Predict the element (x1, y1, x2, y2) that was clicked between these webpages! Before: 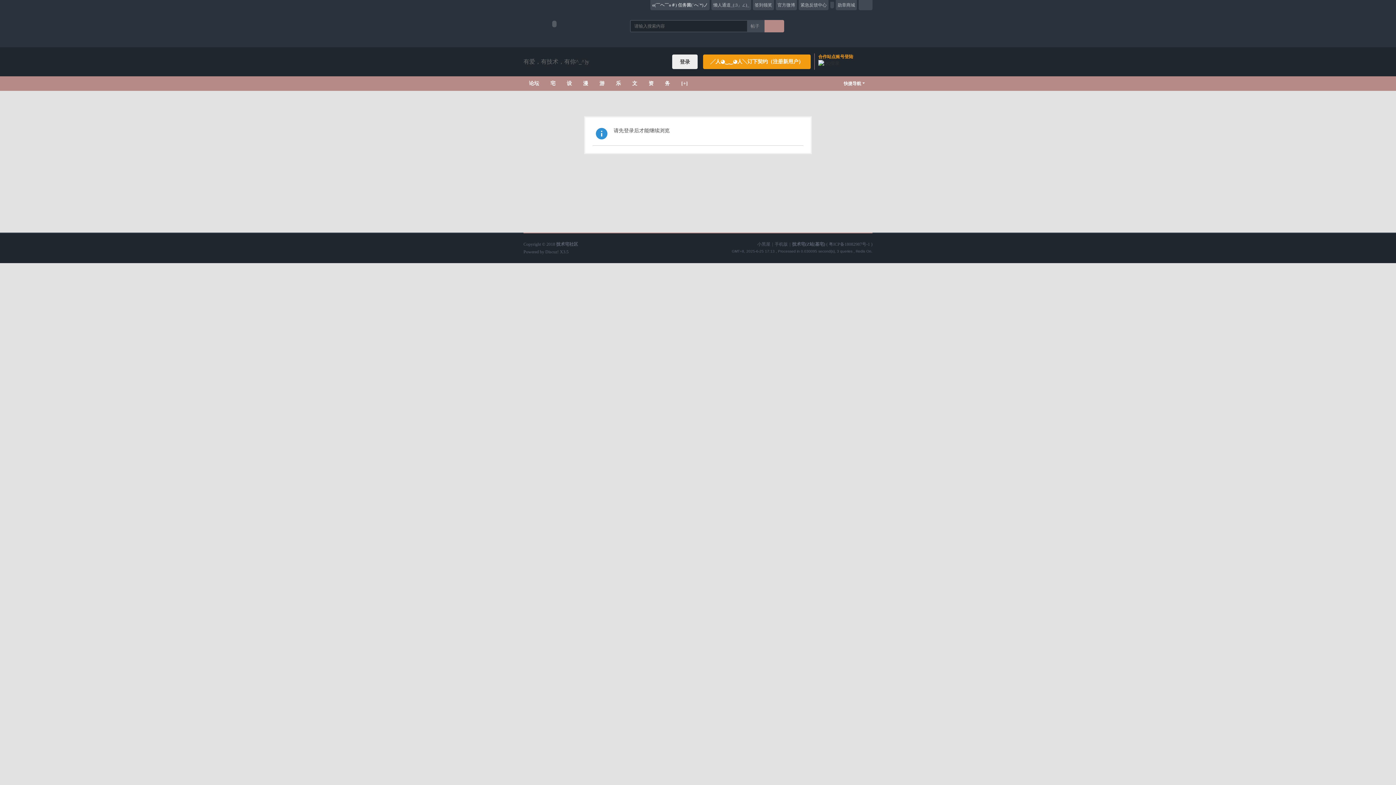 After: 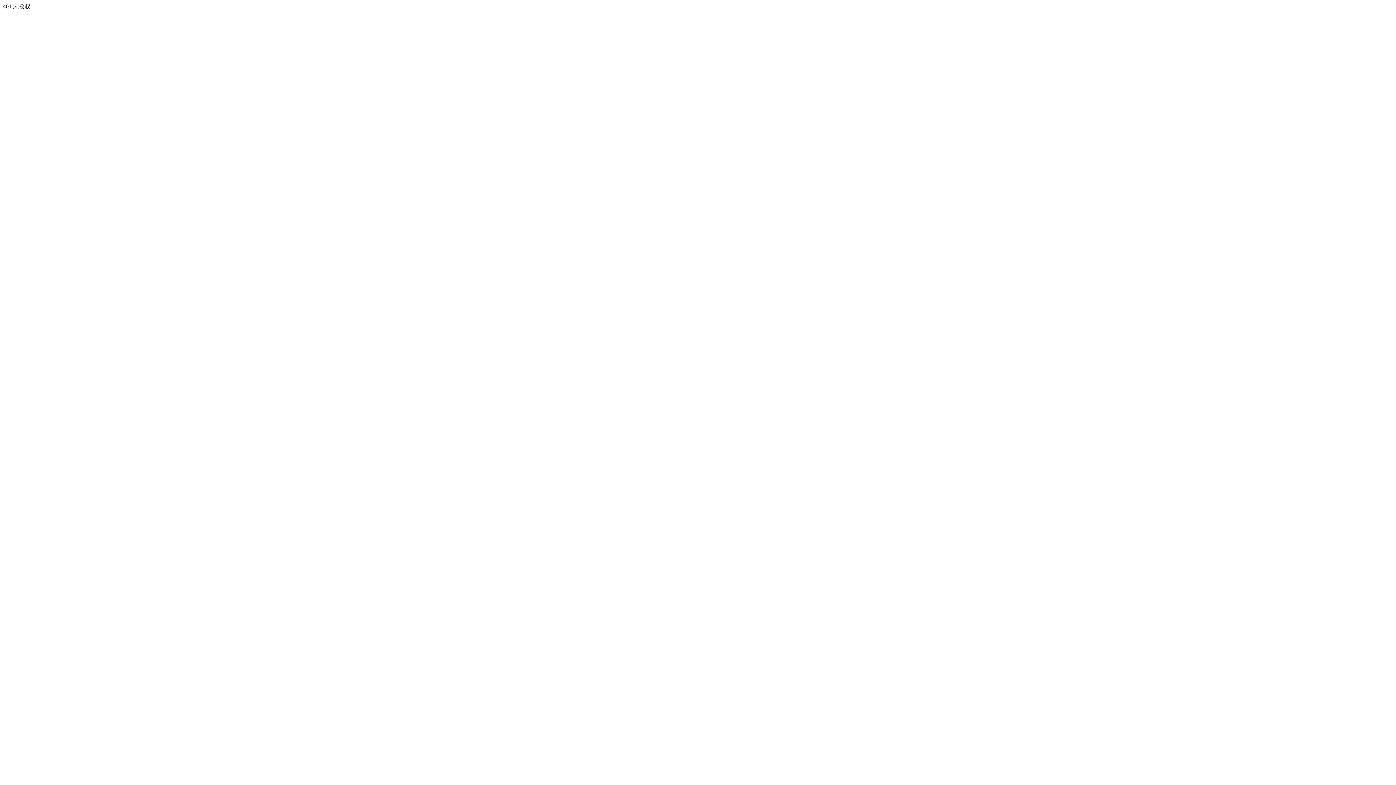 Action: bbox: (703, 54, 810, 69) label: ╱人◕‿‿◕人╲订下契约（注册新用户）